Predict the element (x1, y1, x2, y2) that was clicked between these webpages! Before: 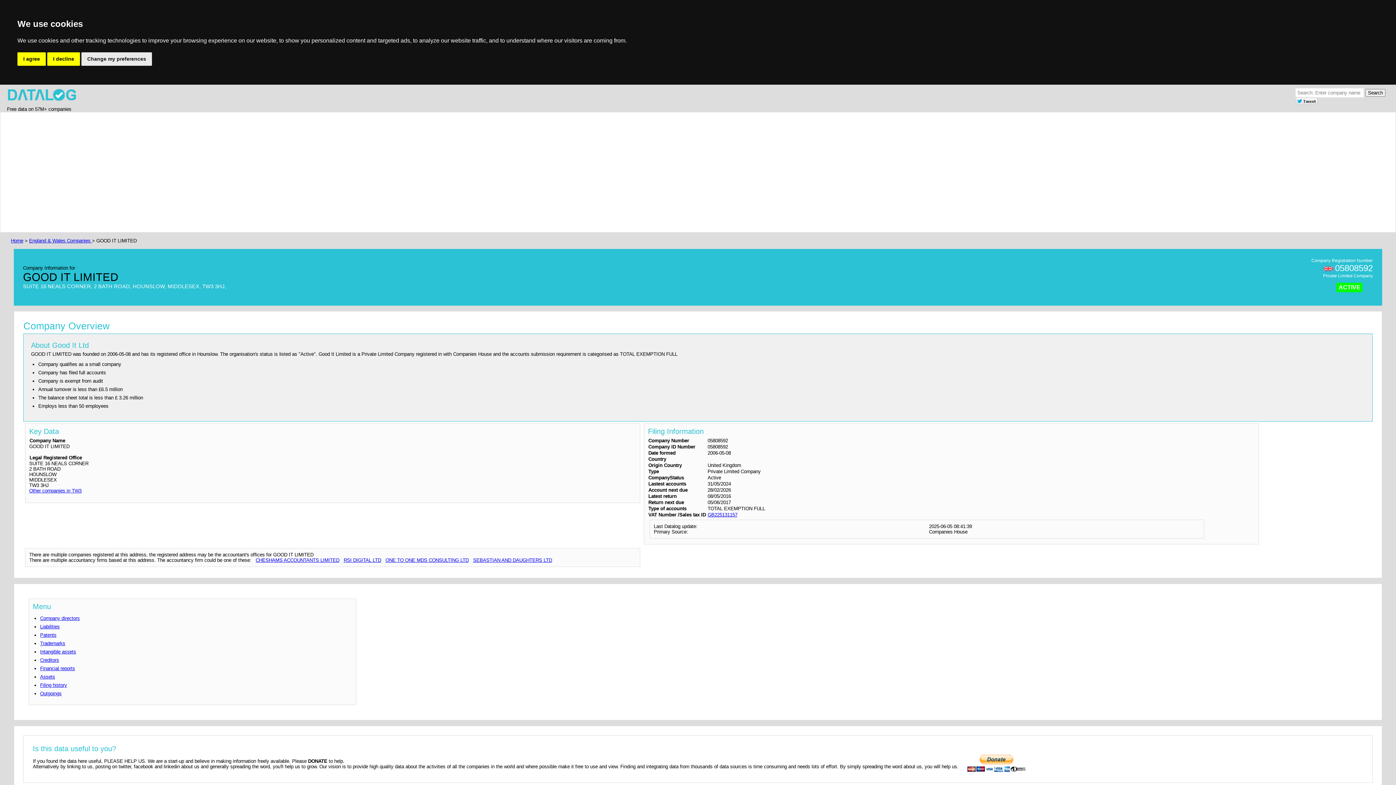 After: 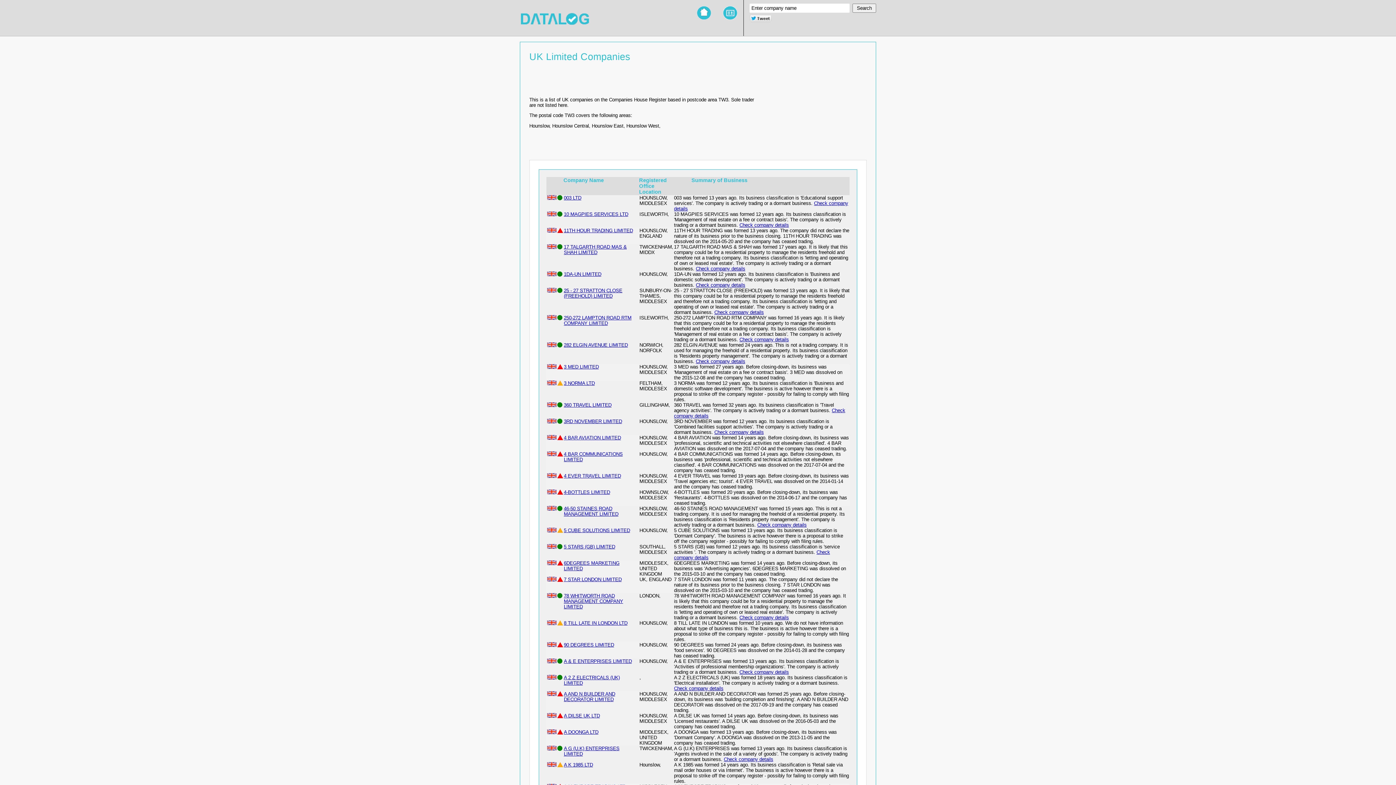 Action: bbox: (29, 488, 81, 493) label: Other companies in TW3